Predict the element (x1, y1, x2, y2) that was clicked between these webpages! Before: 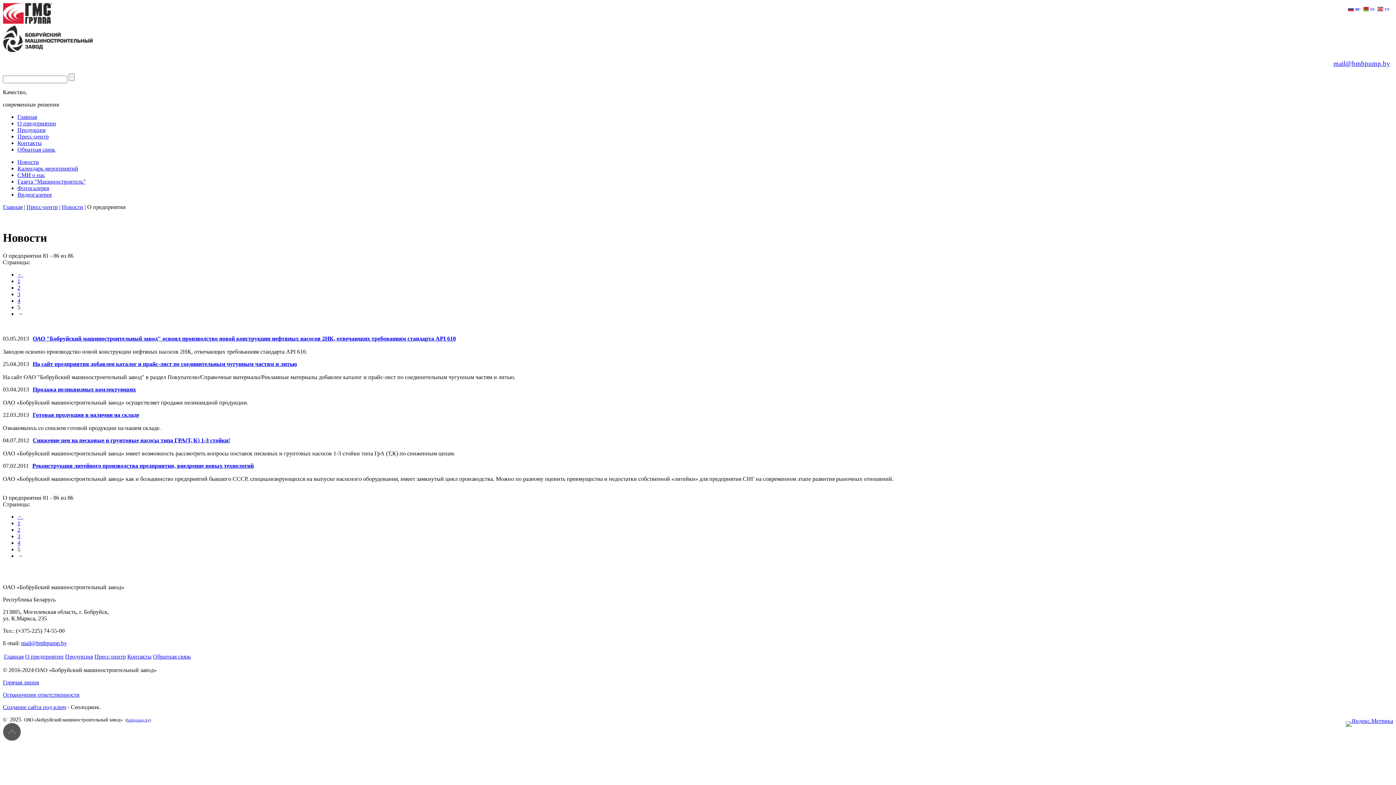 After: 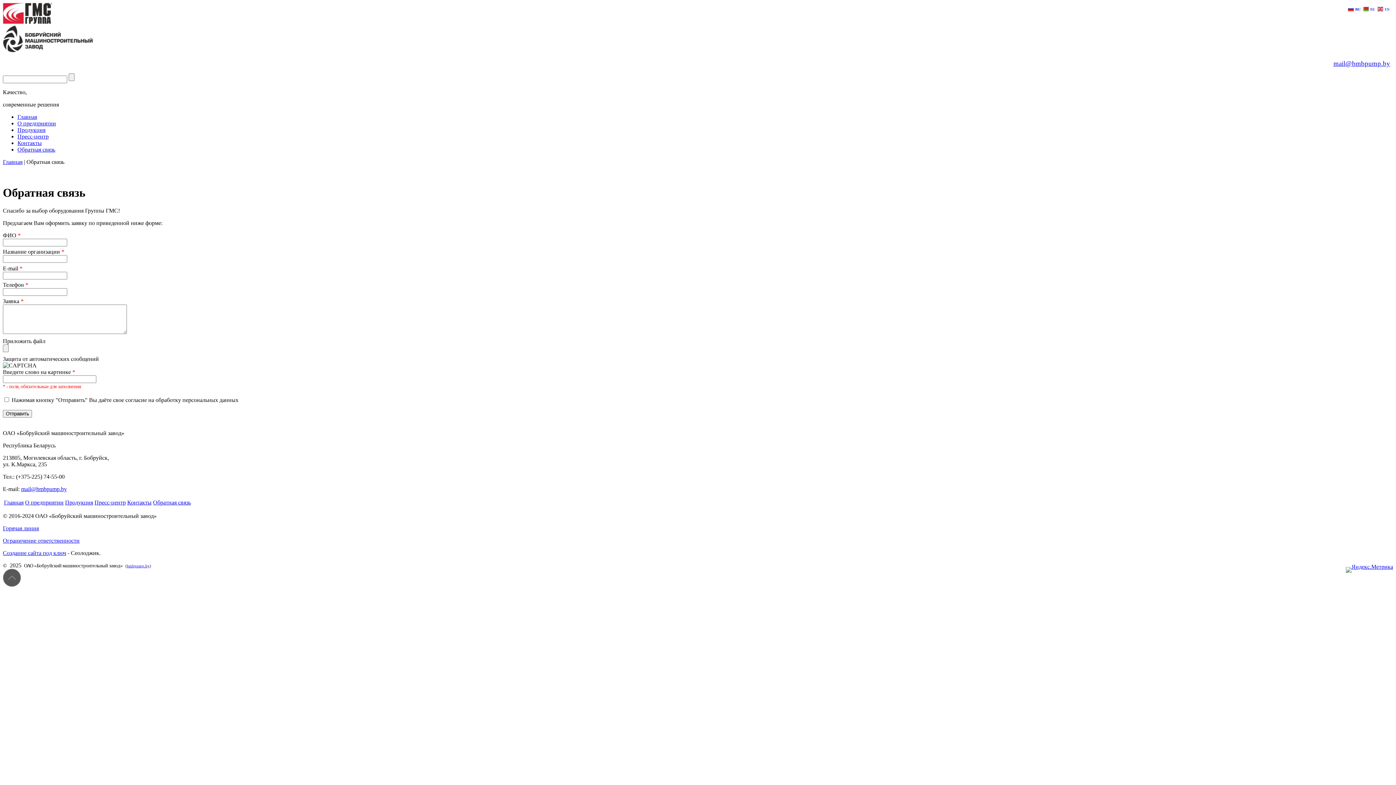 Action: label: Обратная связь bbox: (153, 653, 190, 659)